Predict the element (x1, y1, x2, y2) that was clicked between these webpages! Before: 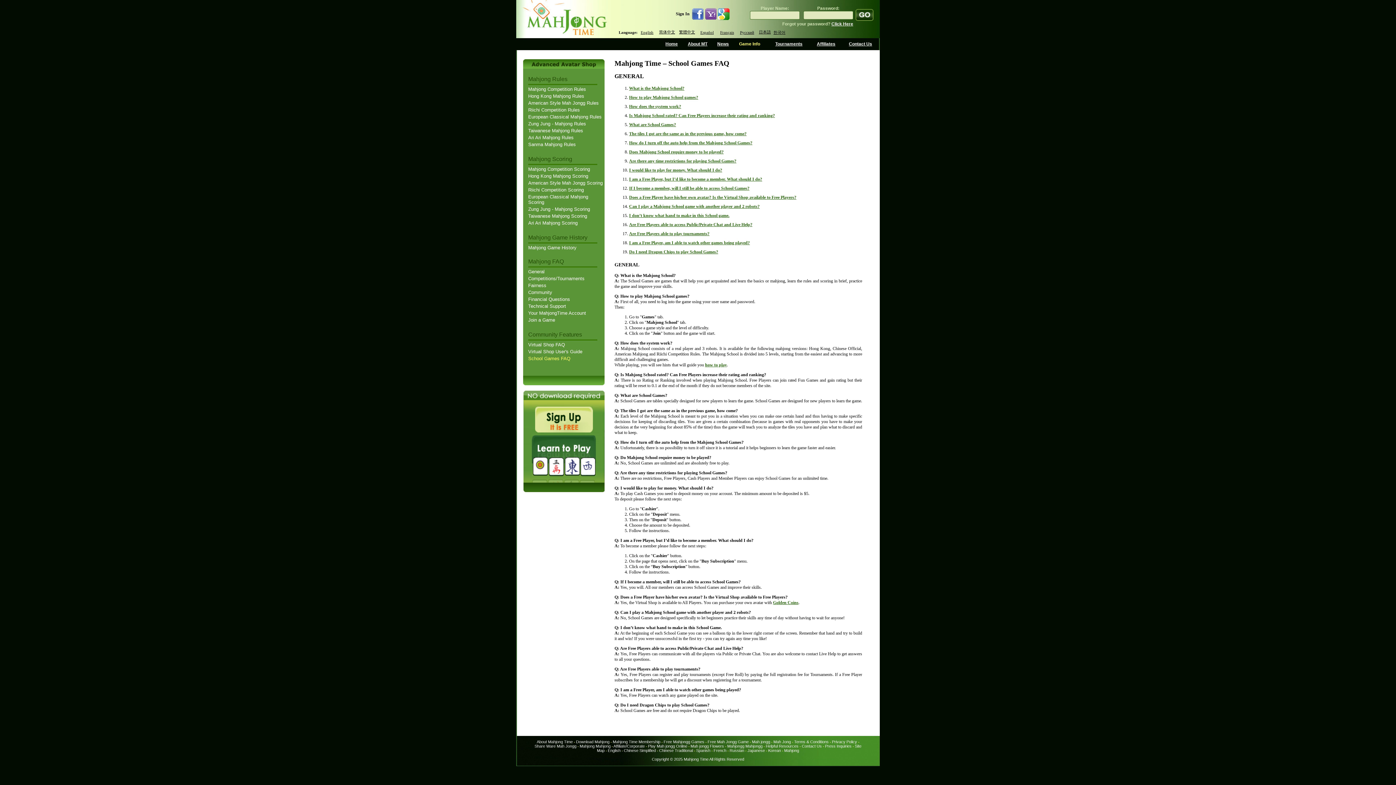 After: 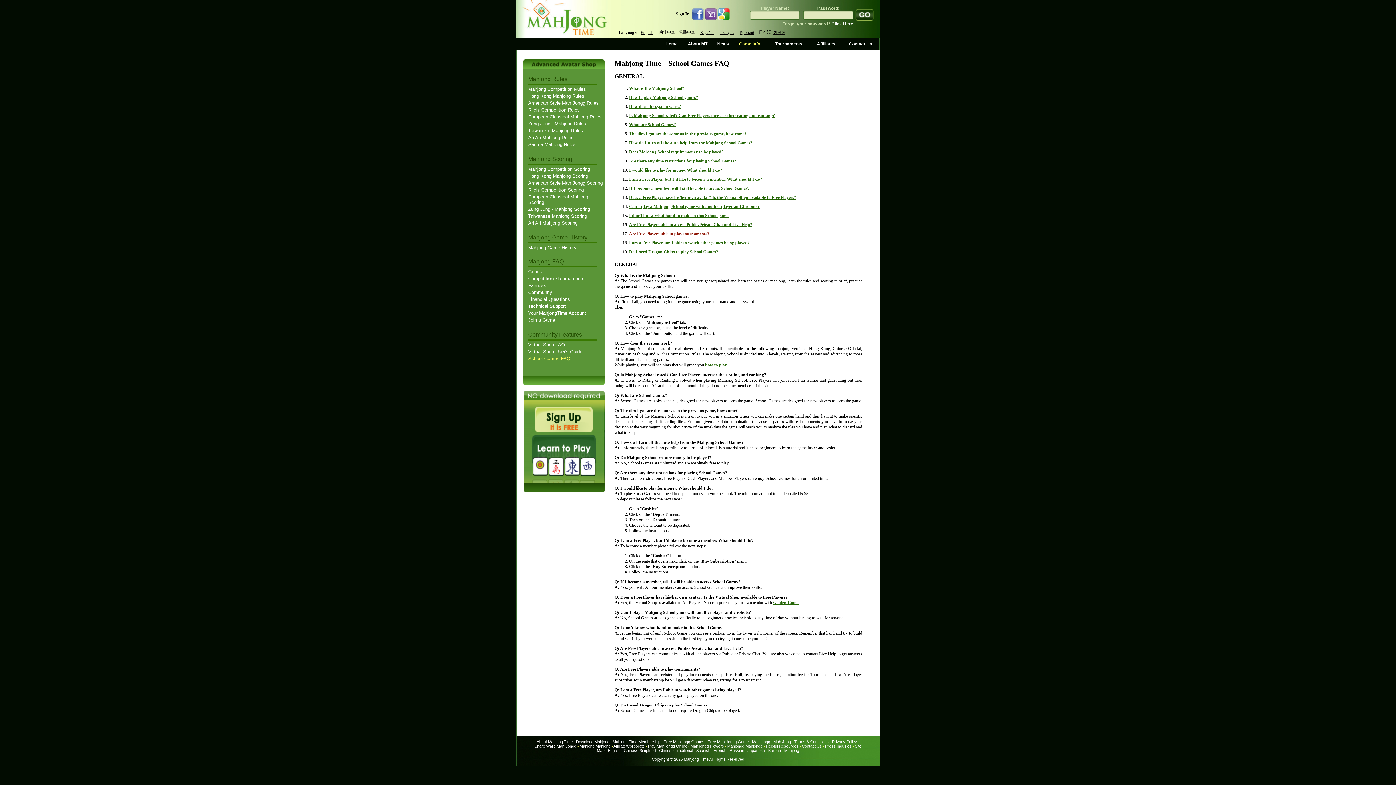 Action: bbox: (629, 231, 709, 236) label: Are Free Players able to play tournaments?